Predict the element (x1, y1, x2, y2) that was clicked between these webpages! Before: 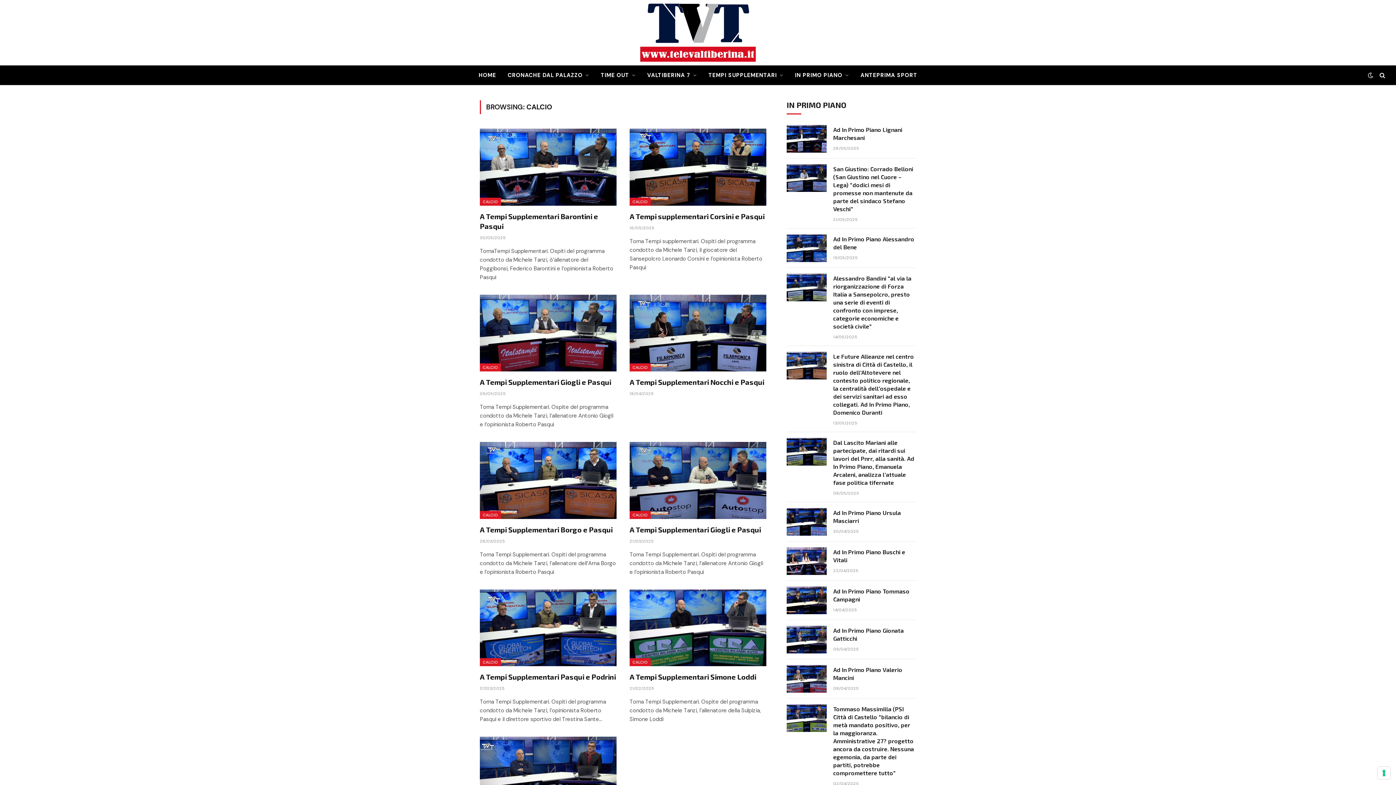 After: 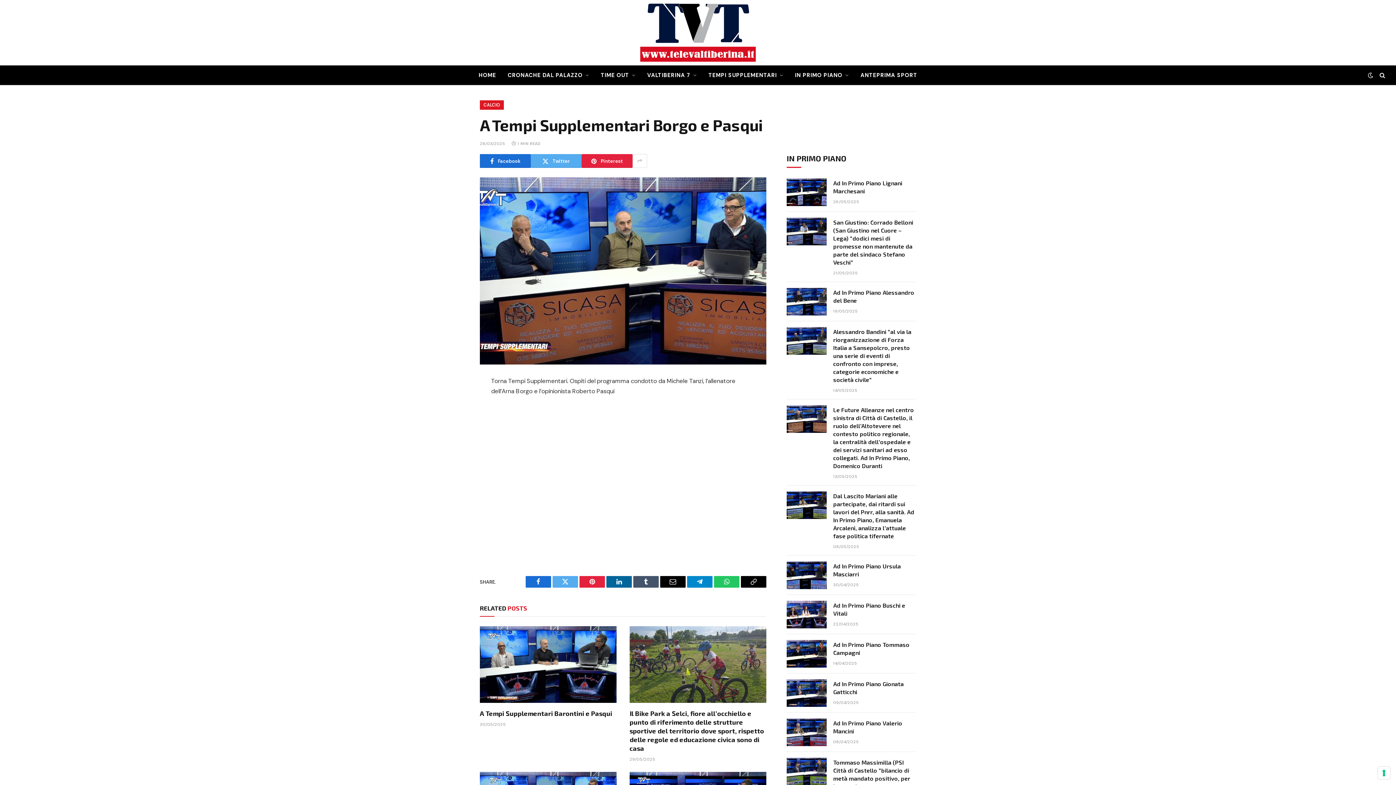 Action: bbox: (480, 442, 616, 519)